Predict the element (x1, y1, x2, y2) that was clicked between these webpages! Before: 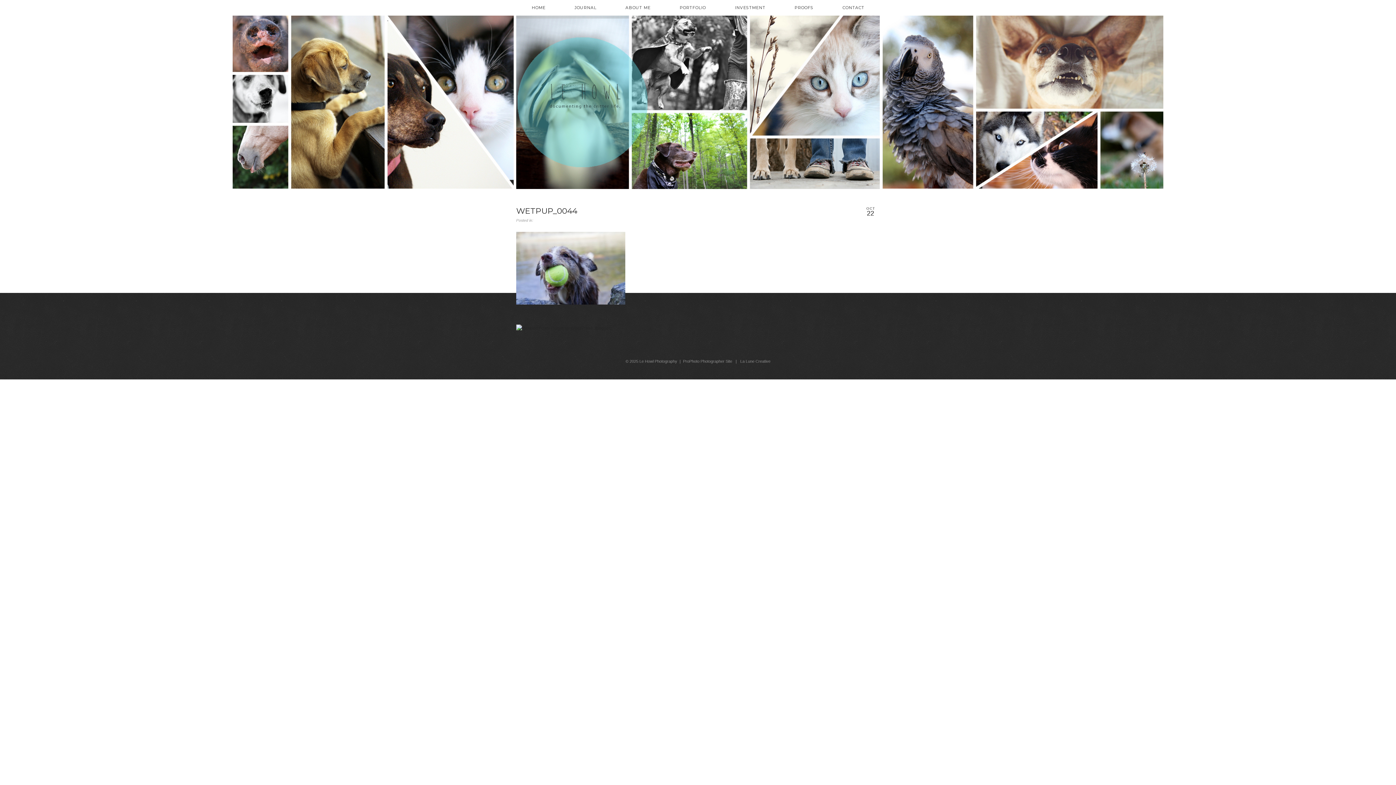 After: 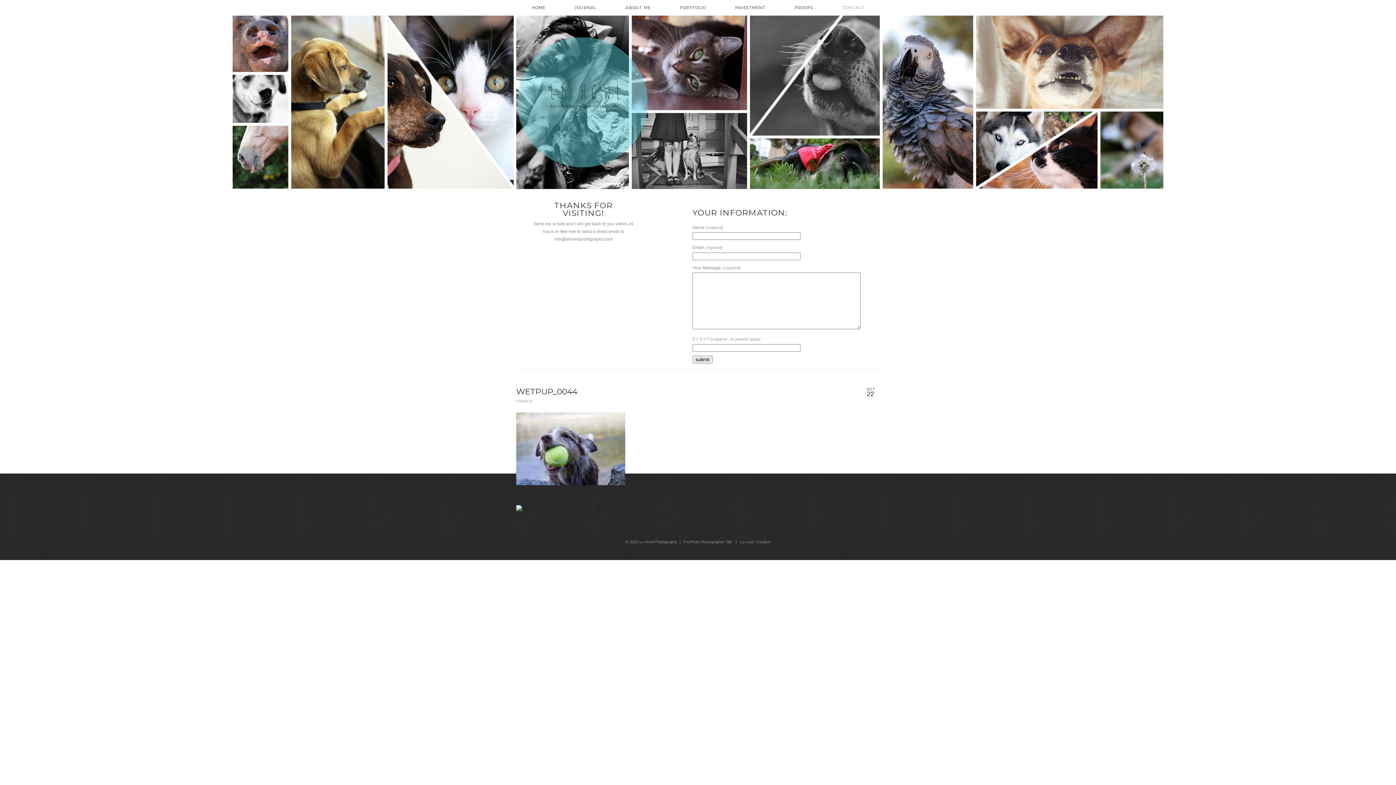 Action: bbox: (842, 5, 864, 9) label: CONTACT